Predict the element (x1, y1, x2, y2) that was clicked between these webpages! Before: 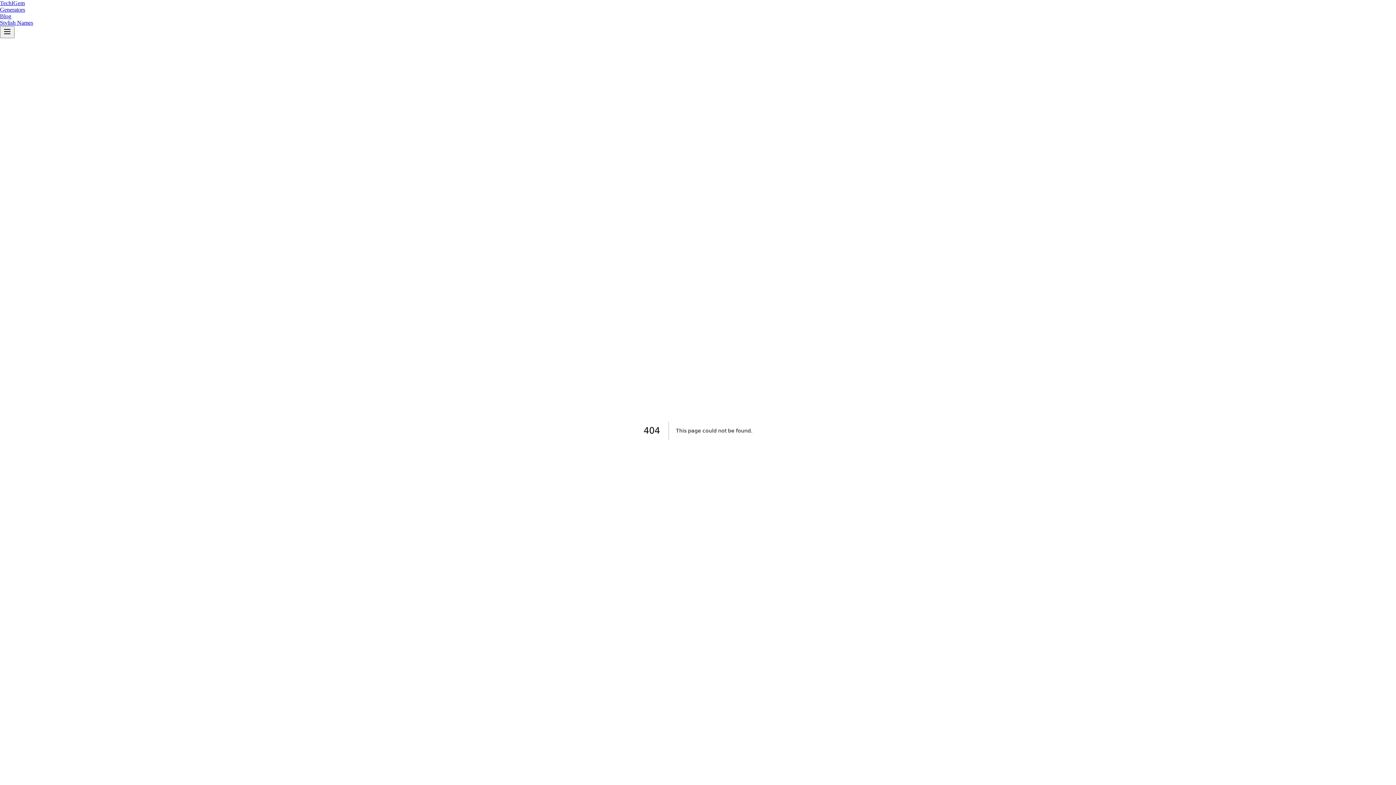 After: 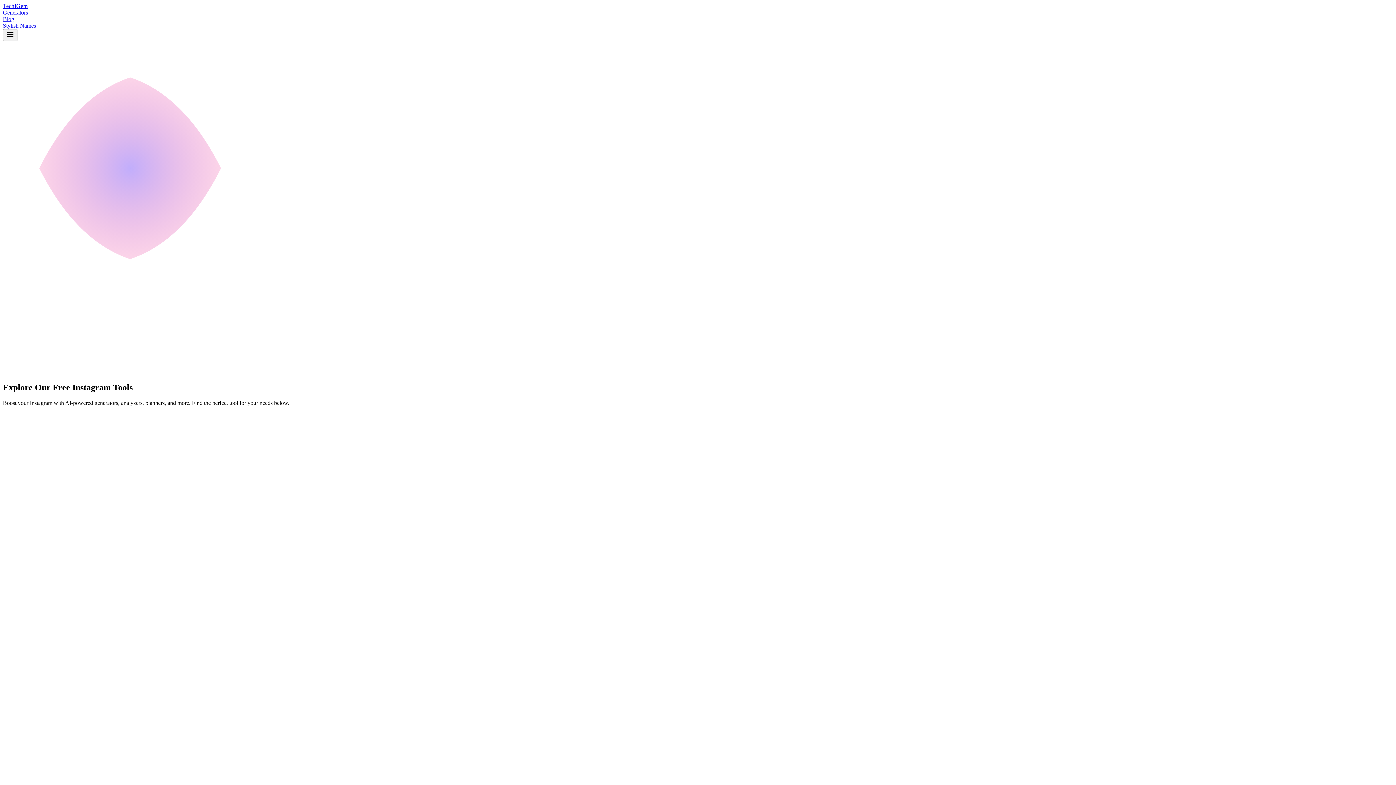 Action: label: TechIGem bbox: (0, 0, 24, 6)